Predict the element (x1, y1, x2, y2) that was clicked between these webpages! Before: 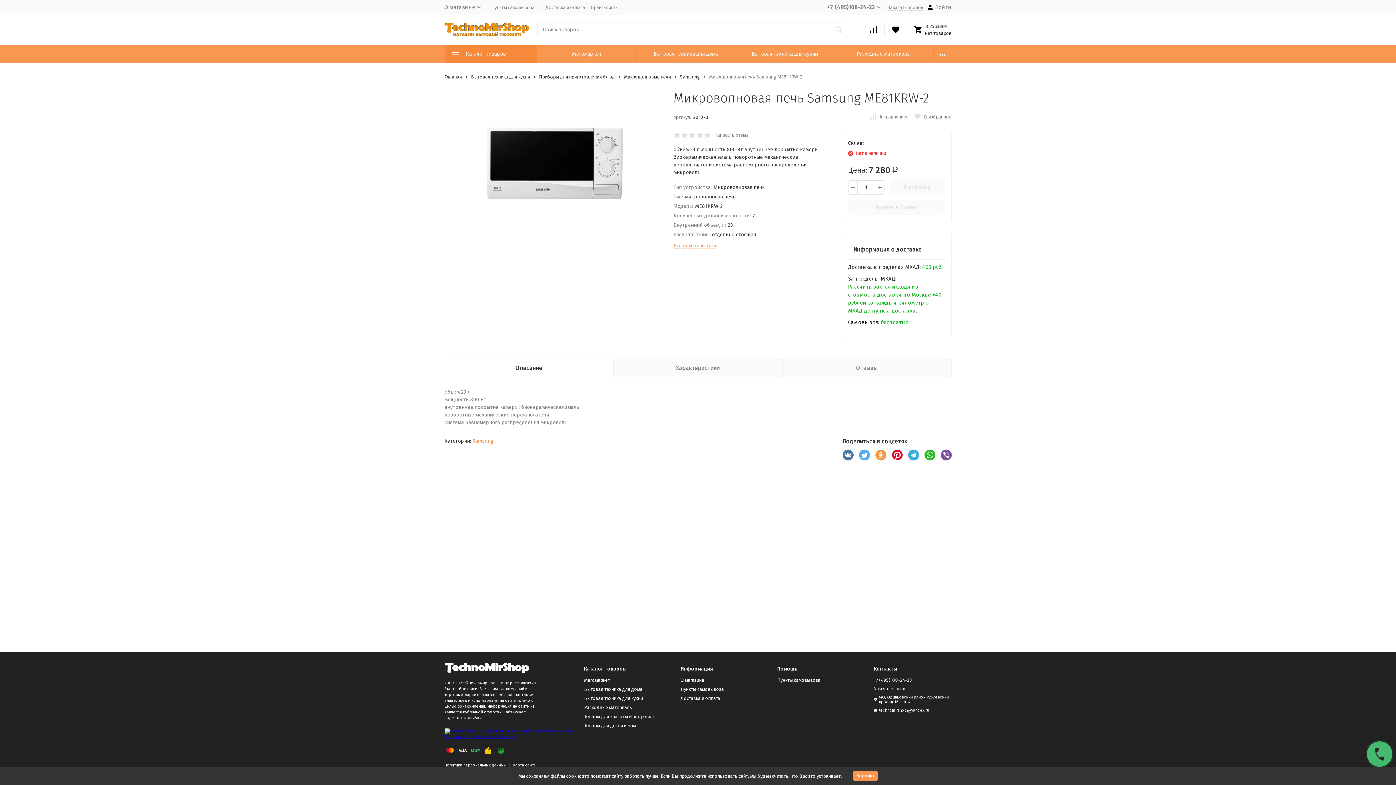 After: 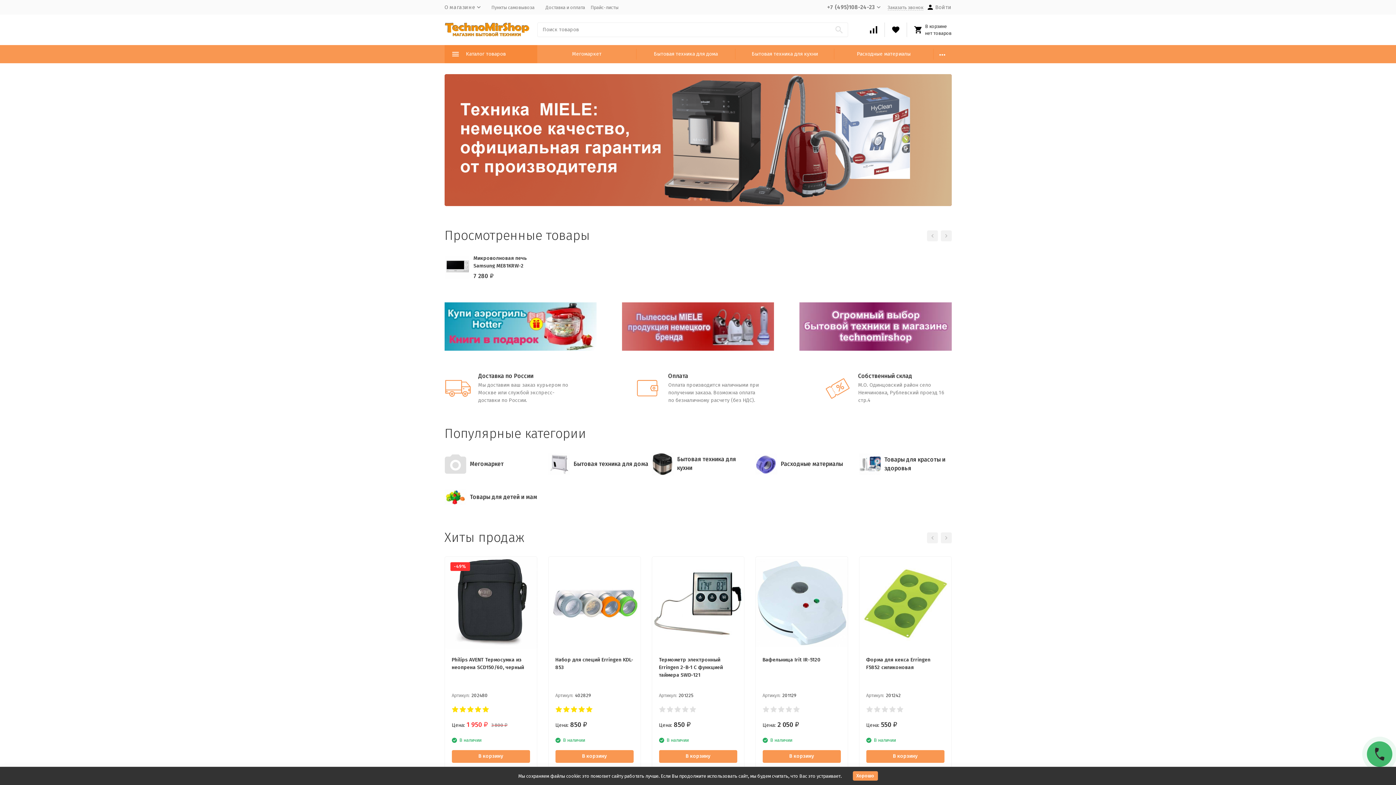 Action: bbox: (444, 74, 462, 79) label: Главная